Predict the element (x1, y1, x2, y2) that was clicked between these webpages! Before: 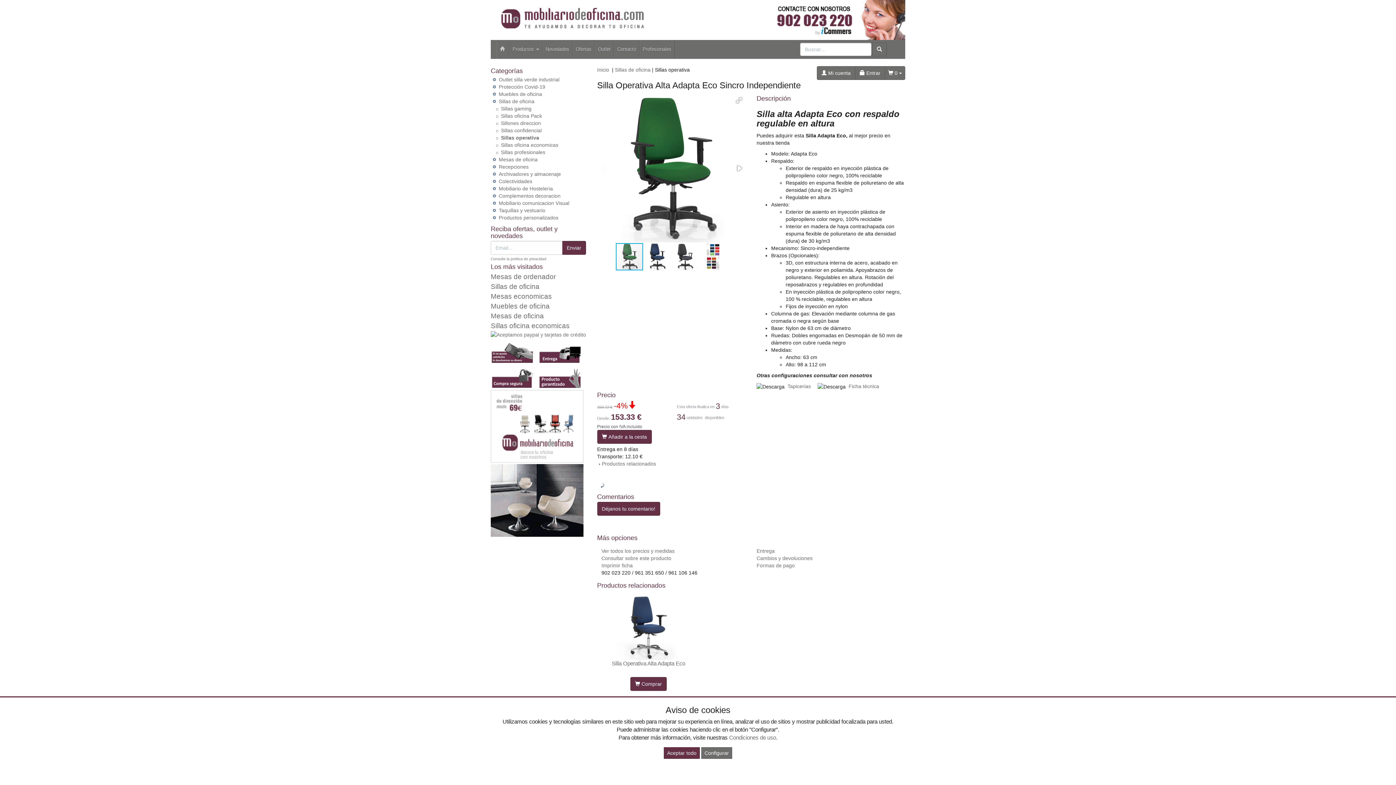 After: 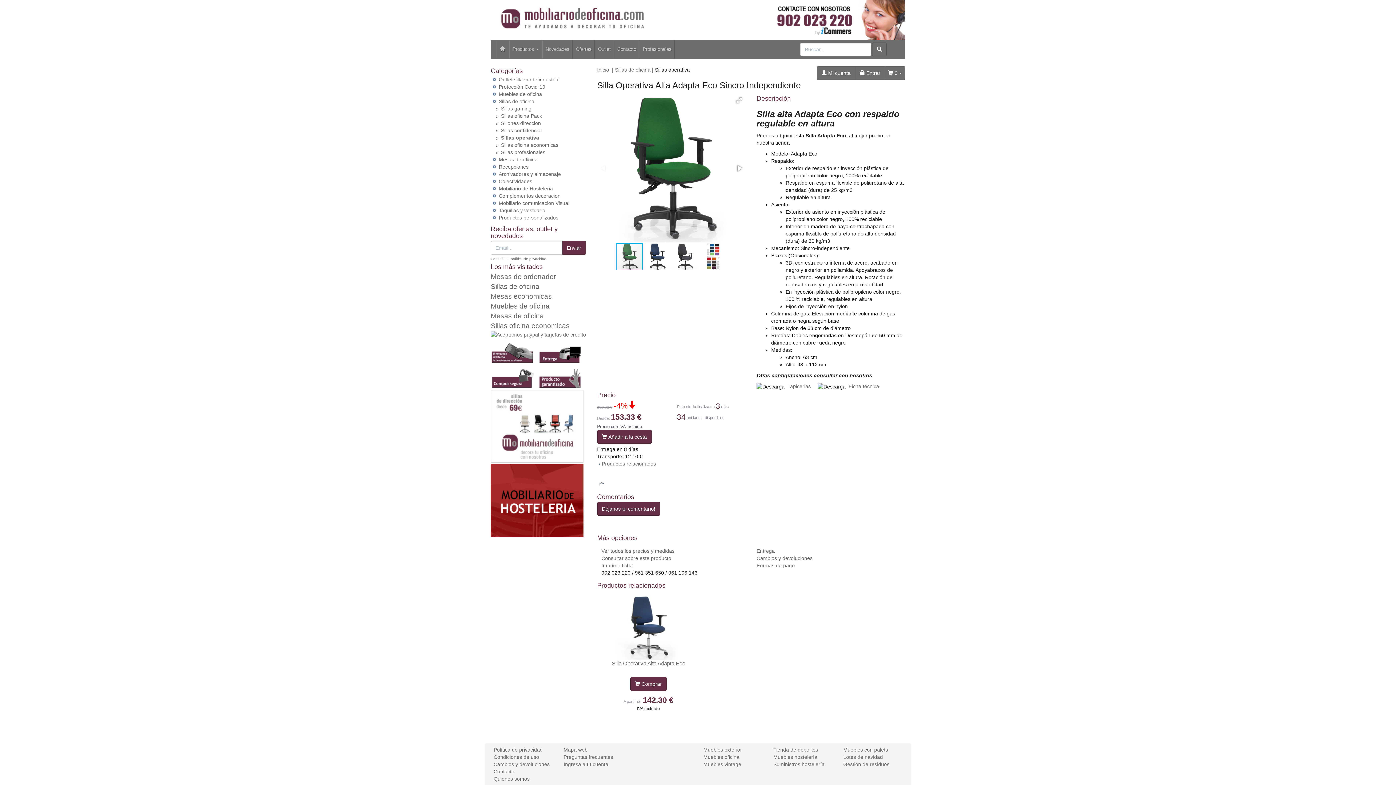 Action: bbox: (664, 747, 700, 759) label: Aceptar todo